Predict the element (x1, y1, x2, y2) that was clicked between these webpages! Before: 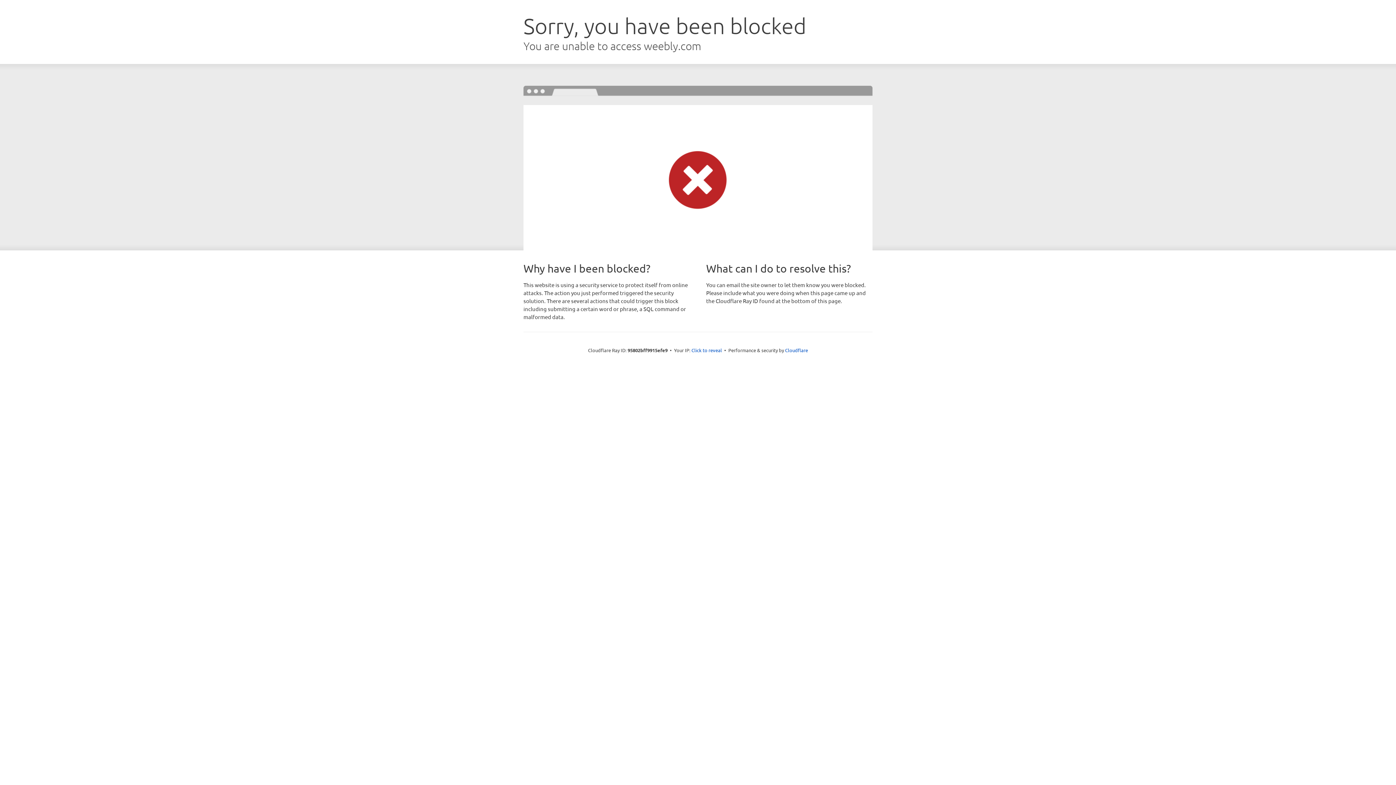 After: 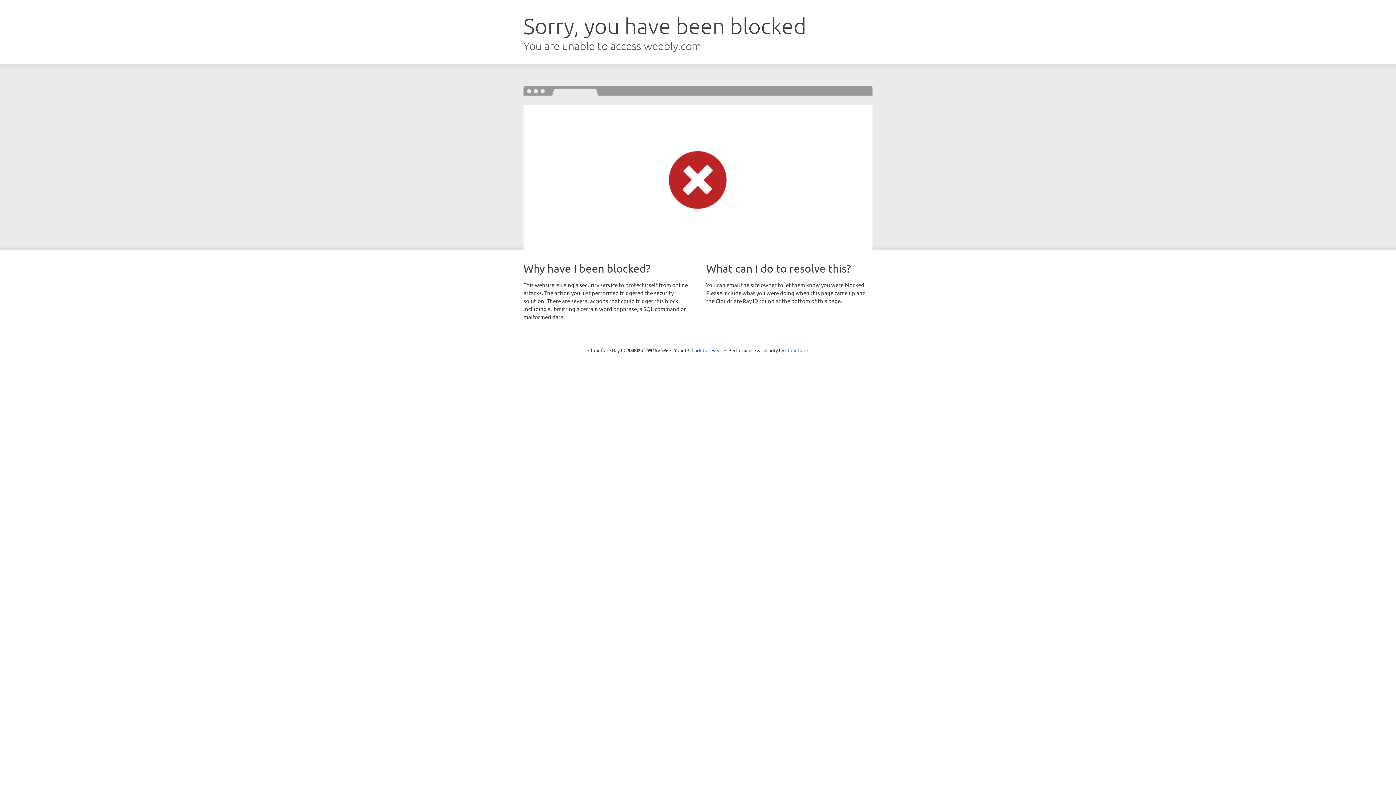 Action: bbox: (785, 347, 808, 353) label: Cloudflare